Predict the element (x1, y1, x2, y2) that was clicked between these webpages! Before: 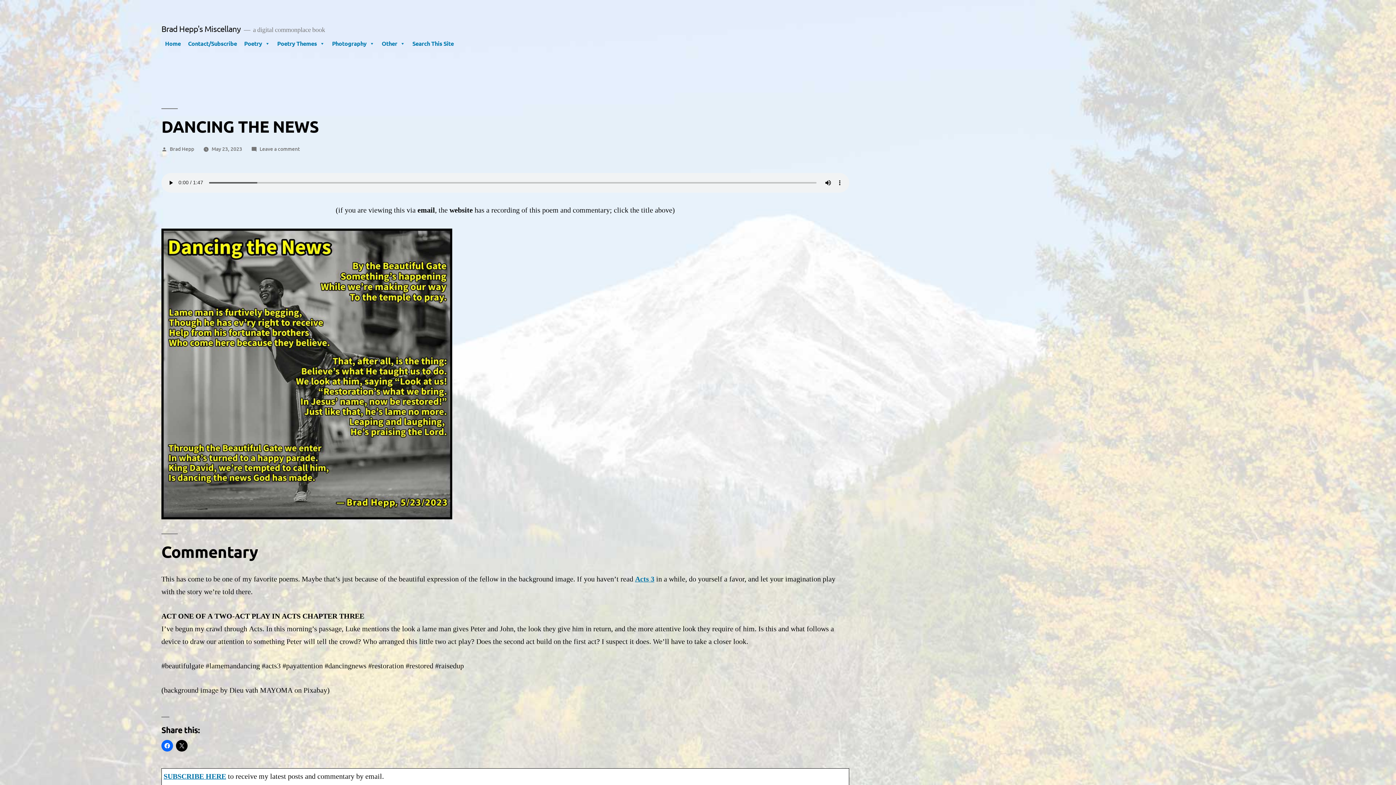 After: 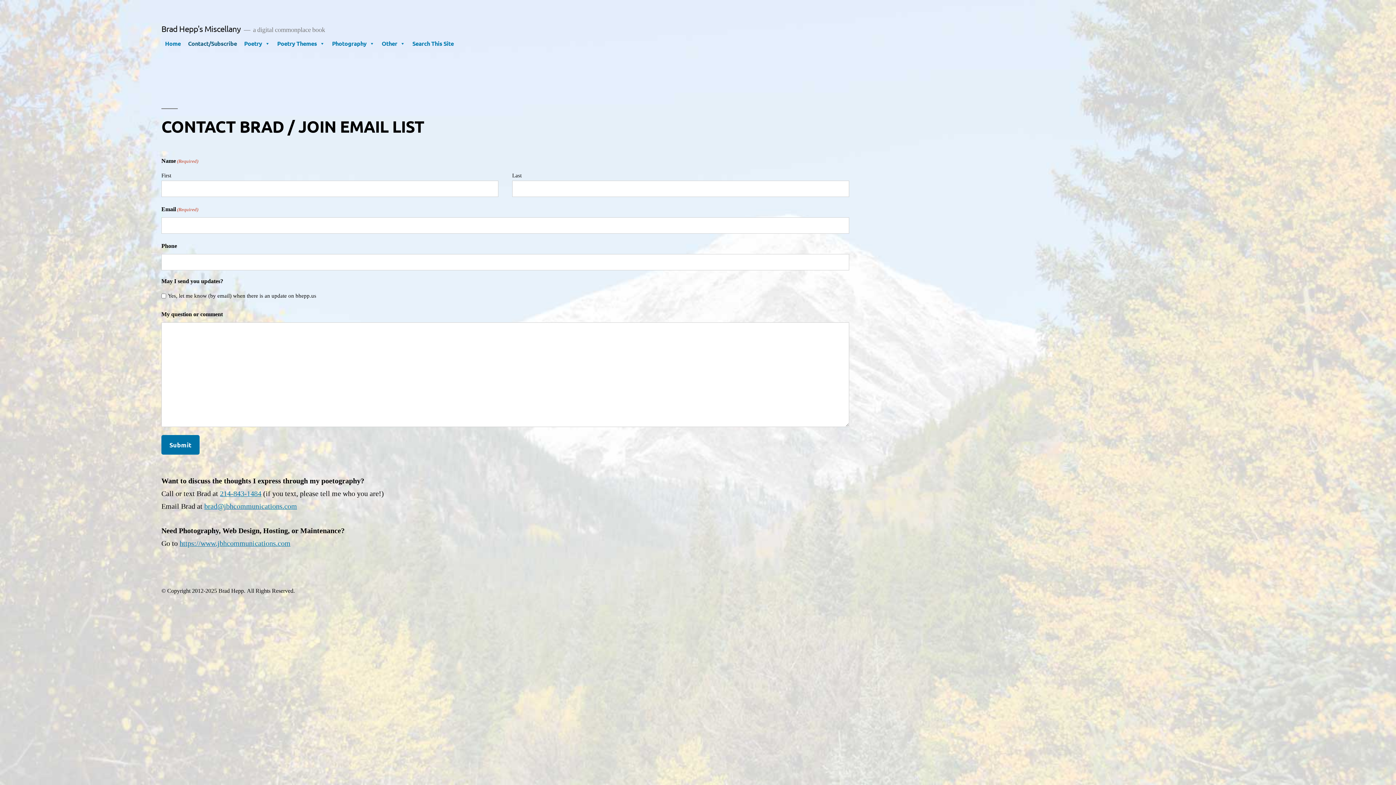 Action: label: Contact/Subscribe bbox: (184, 36, 240, 50)